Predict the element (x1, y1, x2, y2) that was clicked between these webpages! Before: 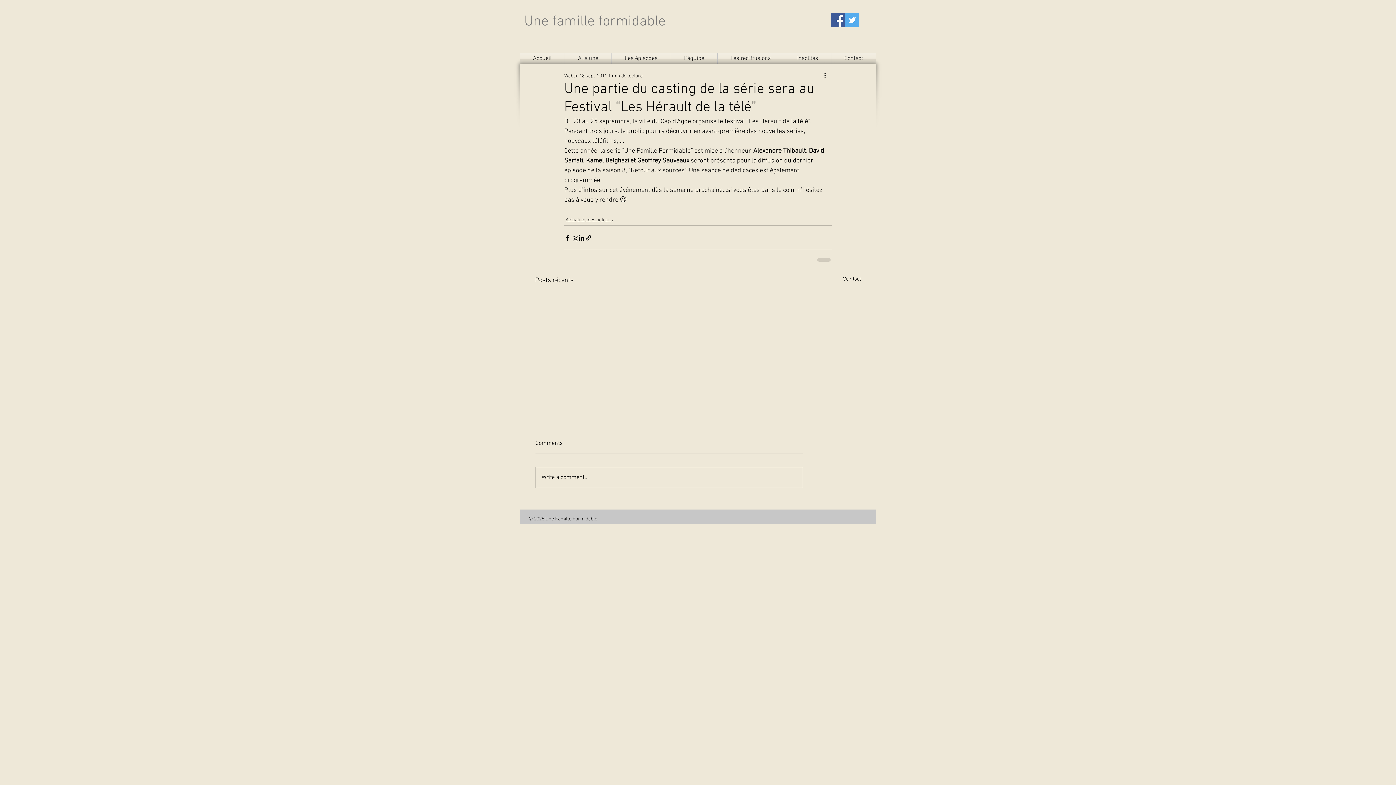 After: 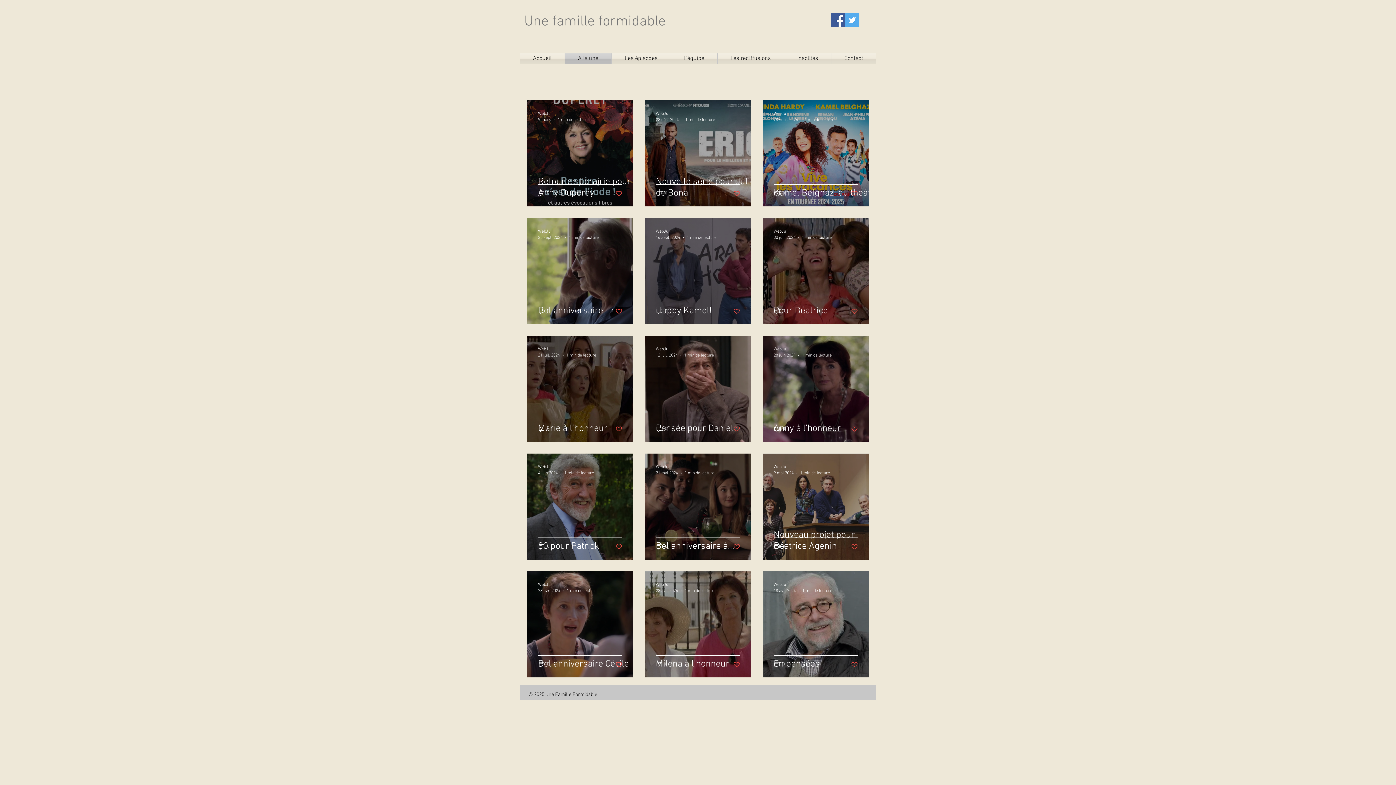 Action: label: Voir tout bbox: (843, 275, 861, 285)